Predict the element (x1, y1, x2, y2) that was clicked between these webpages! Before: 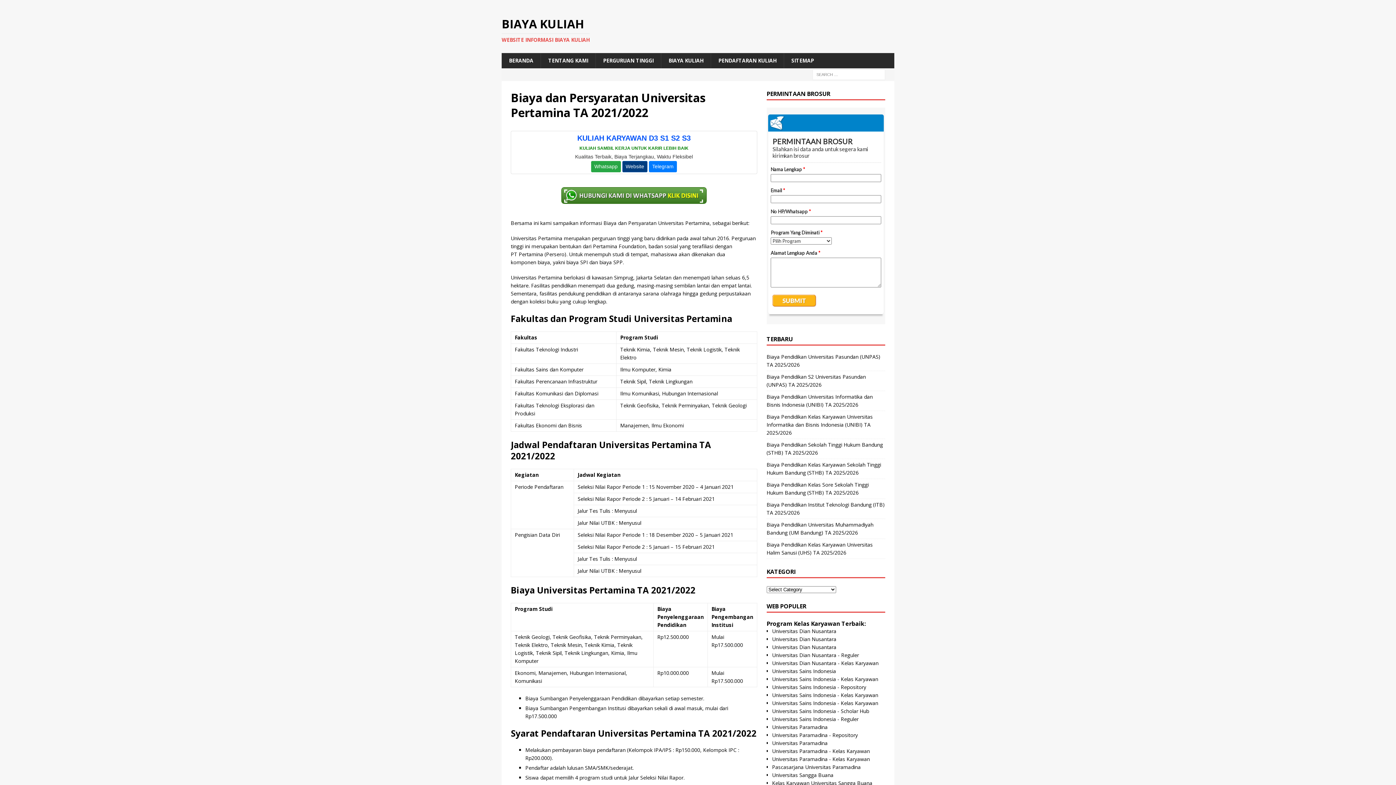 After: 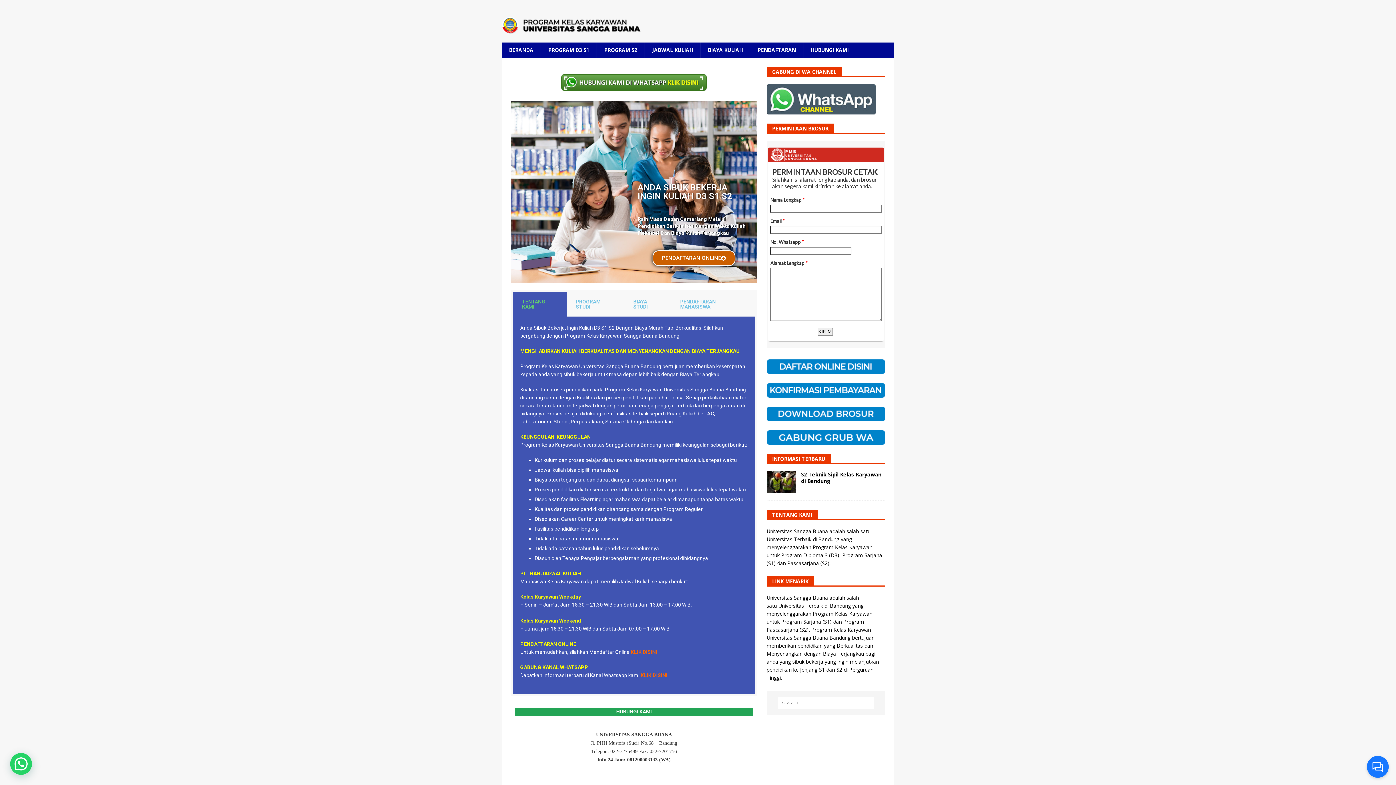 Action: label: Kelas Karyawan Universitas Sangga Buana bbox: (772, 780, 872, 786)